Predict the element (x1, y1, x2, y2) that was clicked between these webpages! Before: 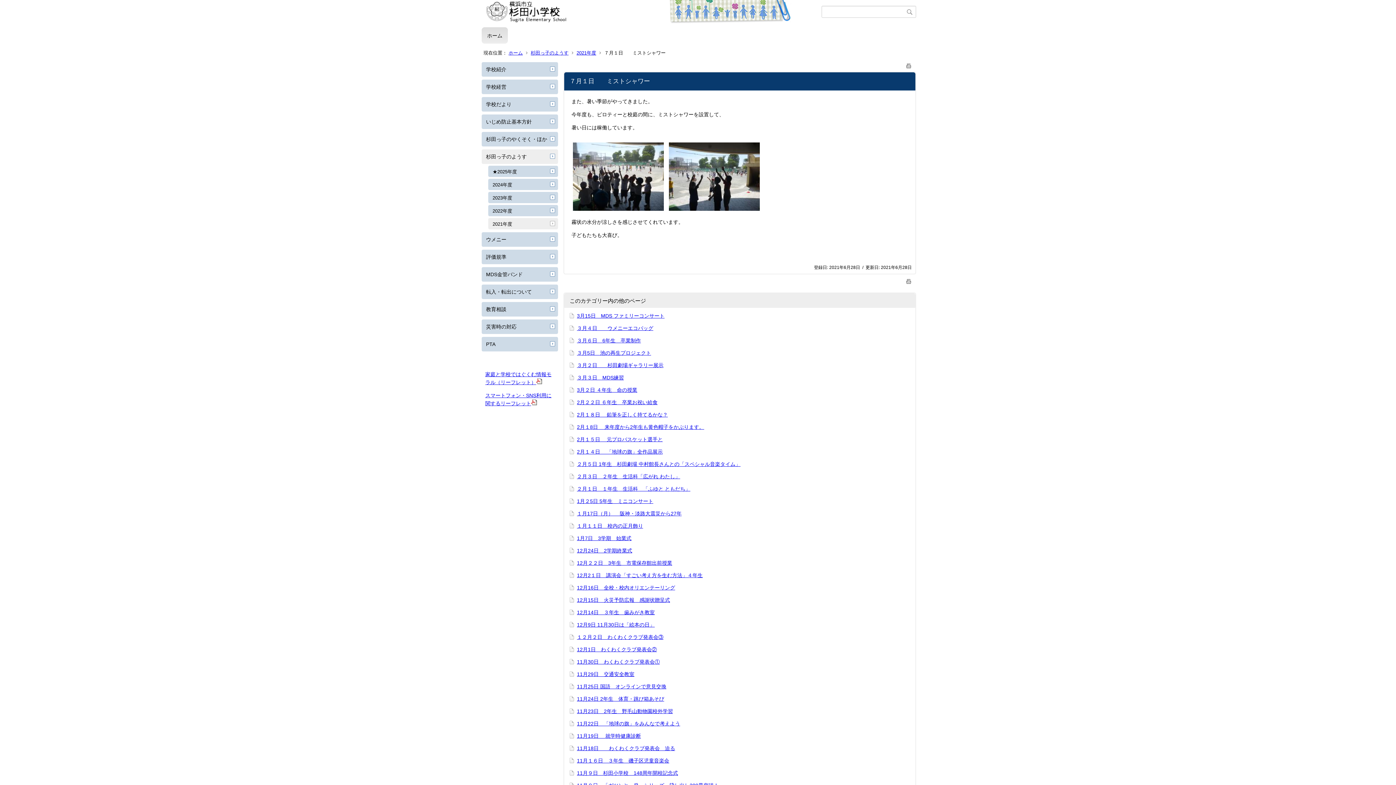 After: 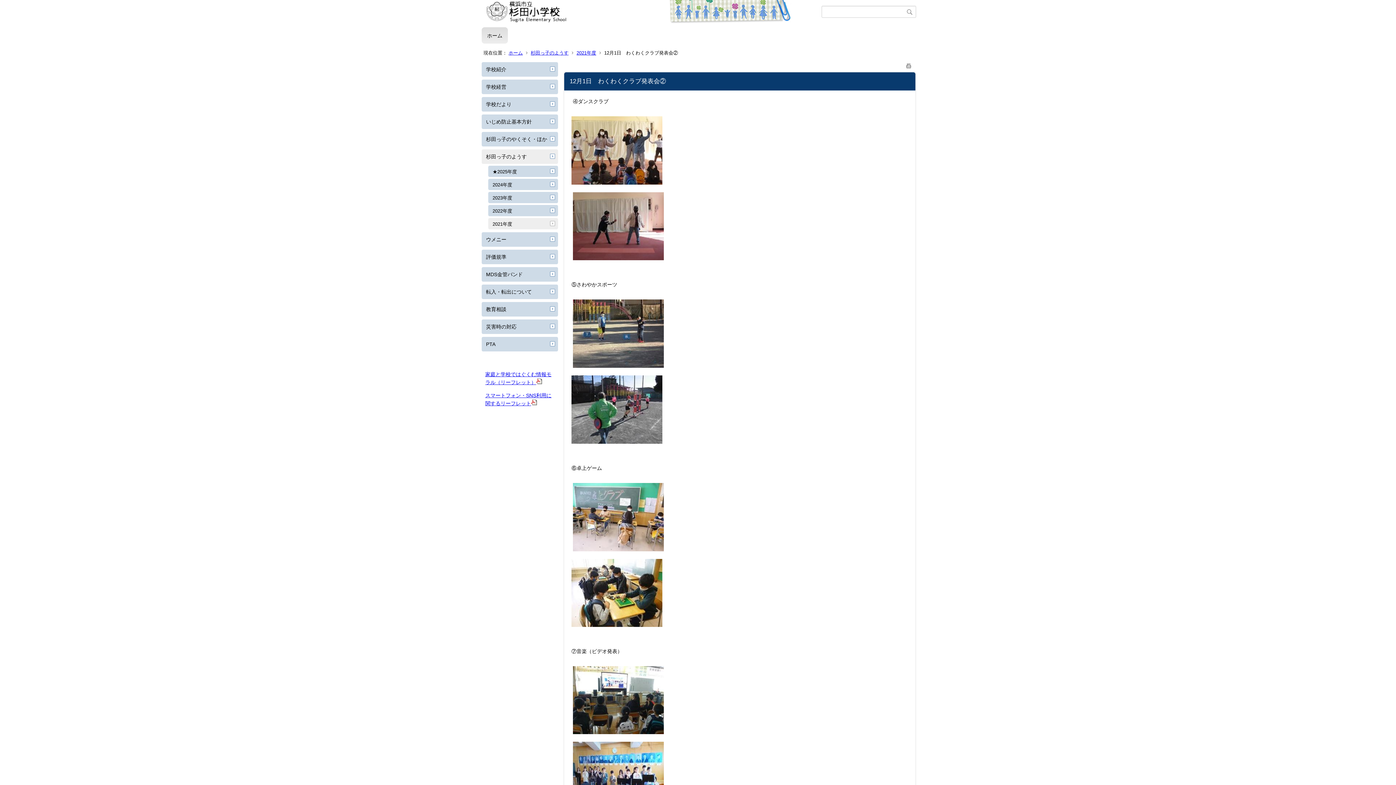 Action: bbox: (577, 646, 657, 652) label: 12月1日　わくわくクラブ発表会②